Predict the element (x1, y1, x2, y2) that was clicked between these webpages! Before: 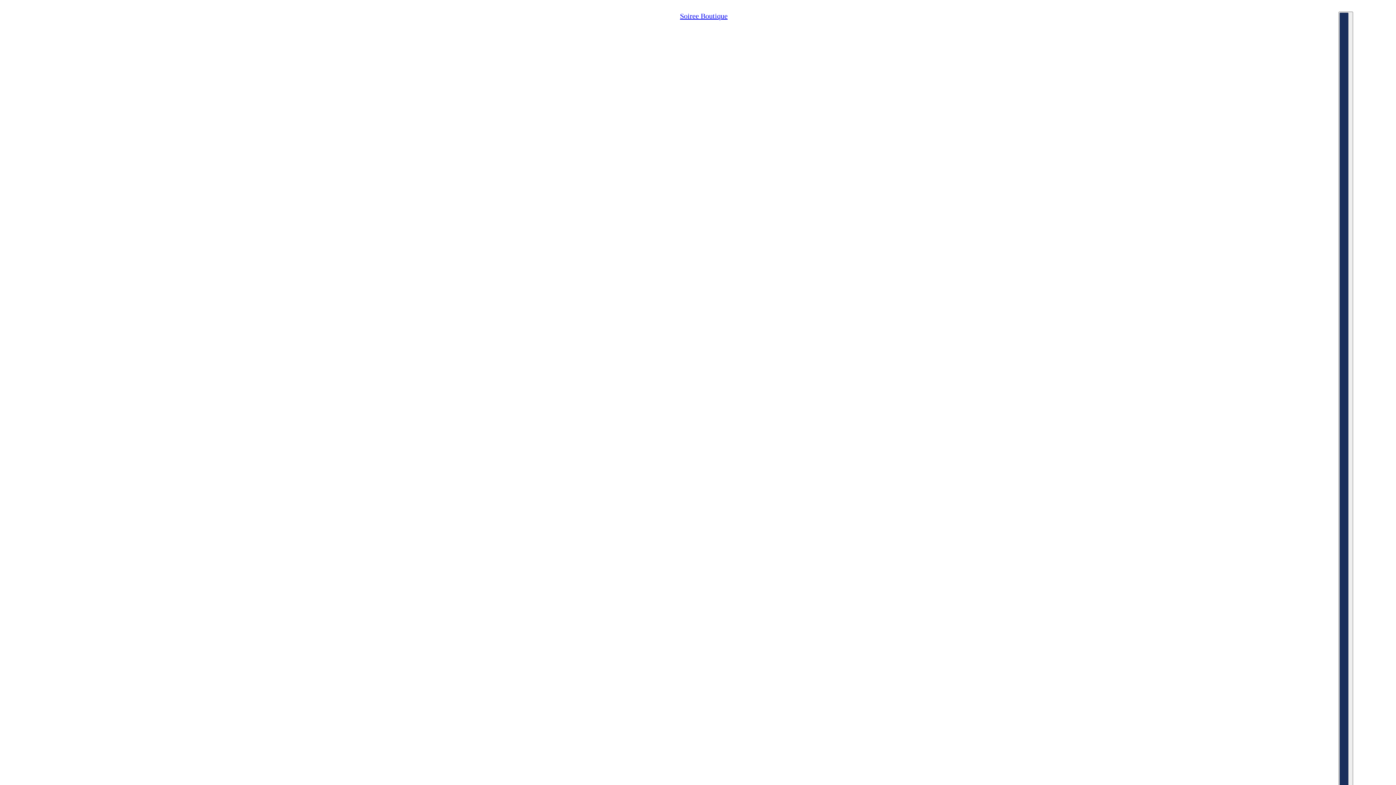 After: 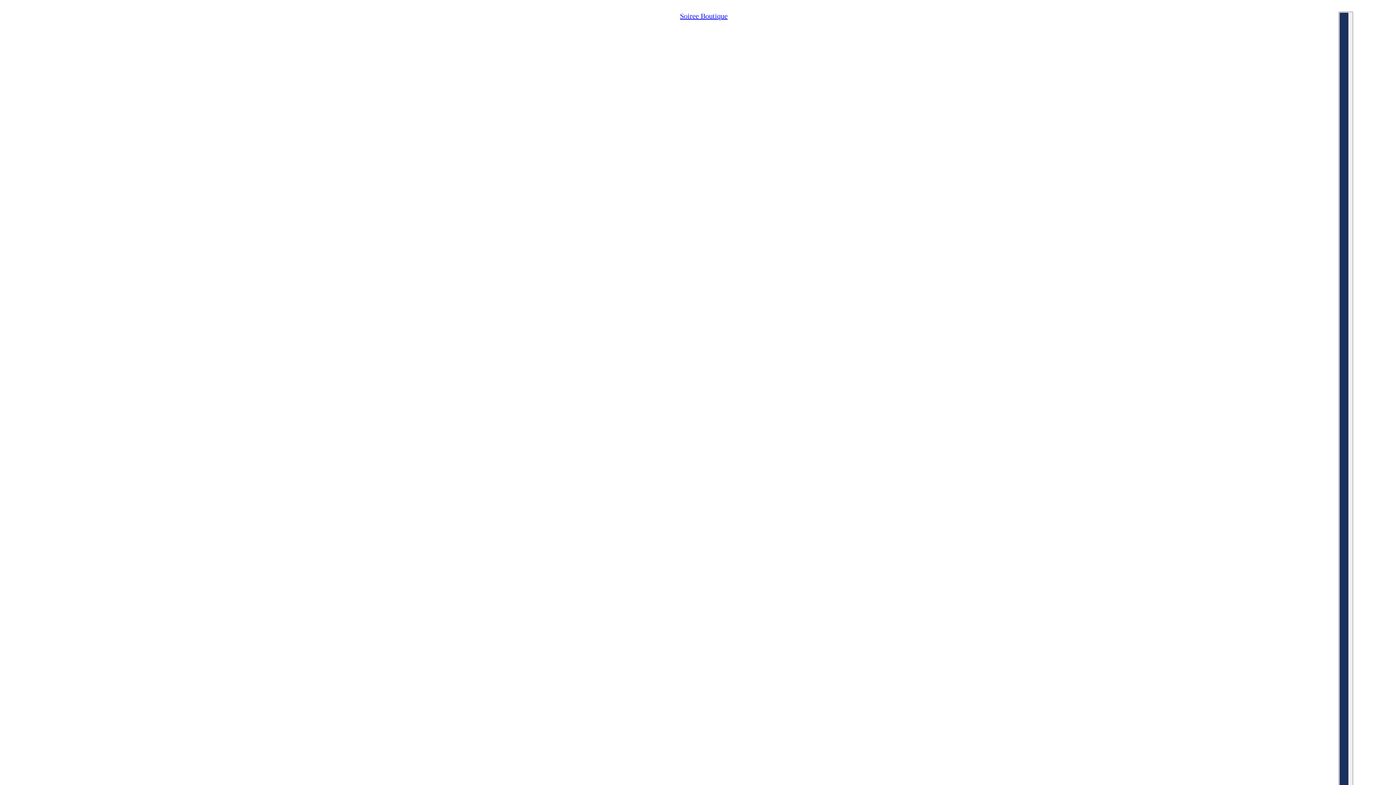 Action: label: Soiree Boutique bbox: (680, 11, 727, 20)